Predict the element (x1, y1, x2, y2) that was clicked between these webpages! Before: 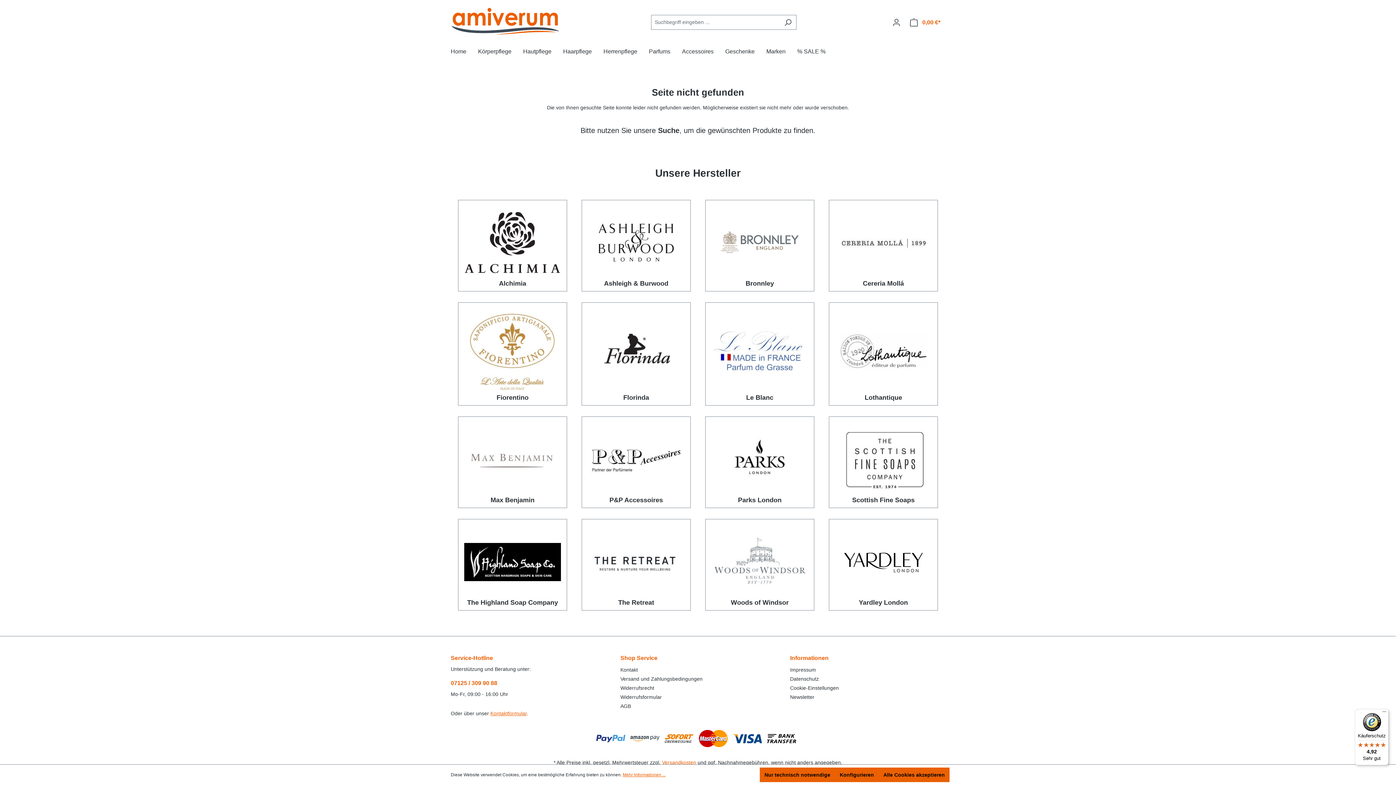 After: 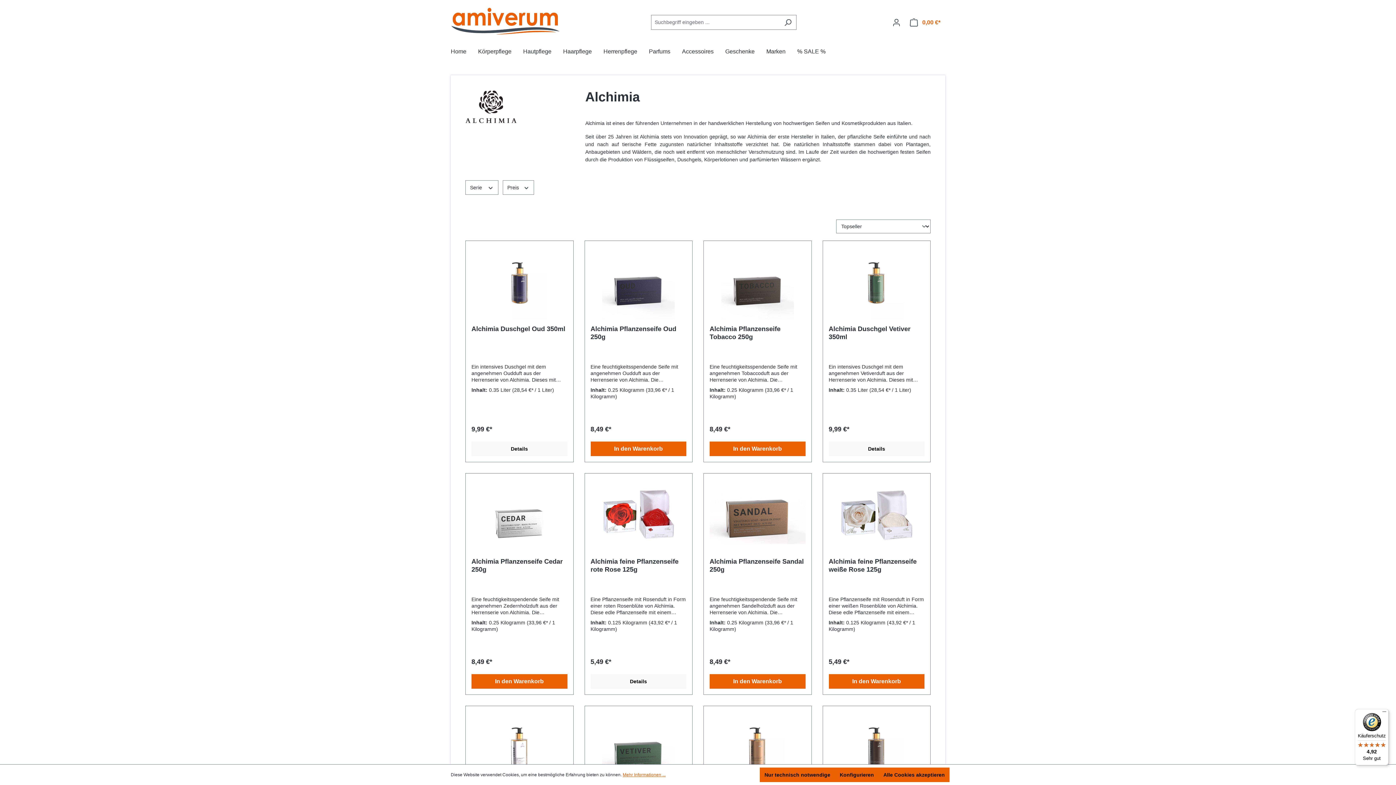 Action: bbox: (458, 279, 566, 287) label: Alchimia